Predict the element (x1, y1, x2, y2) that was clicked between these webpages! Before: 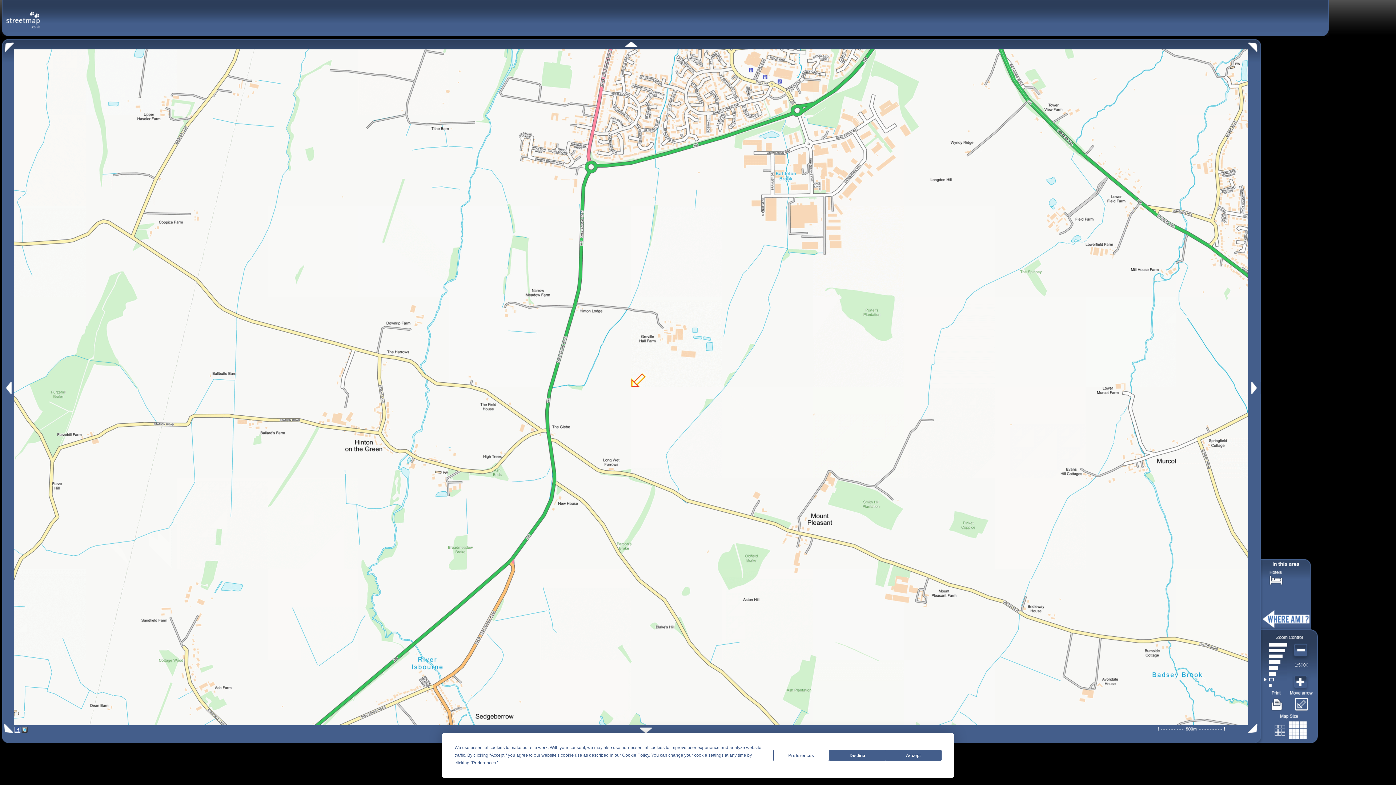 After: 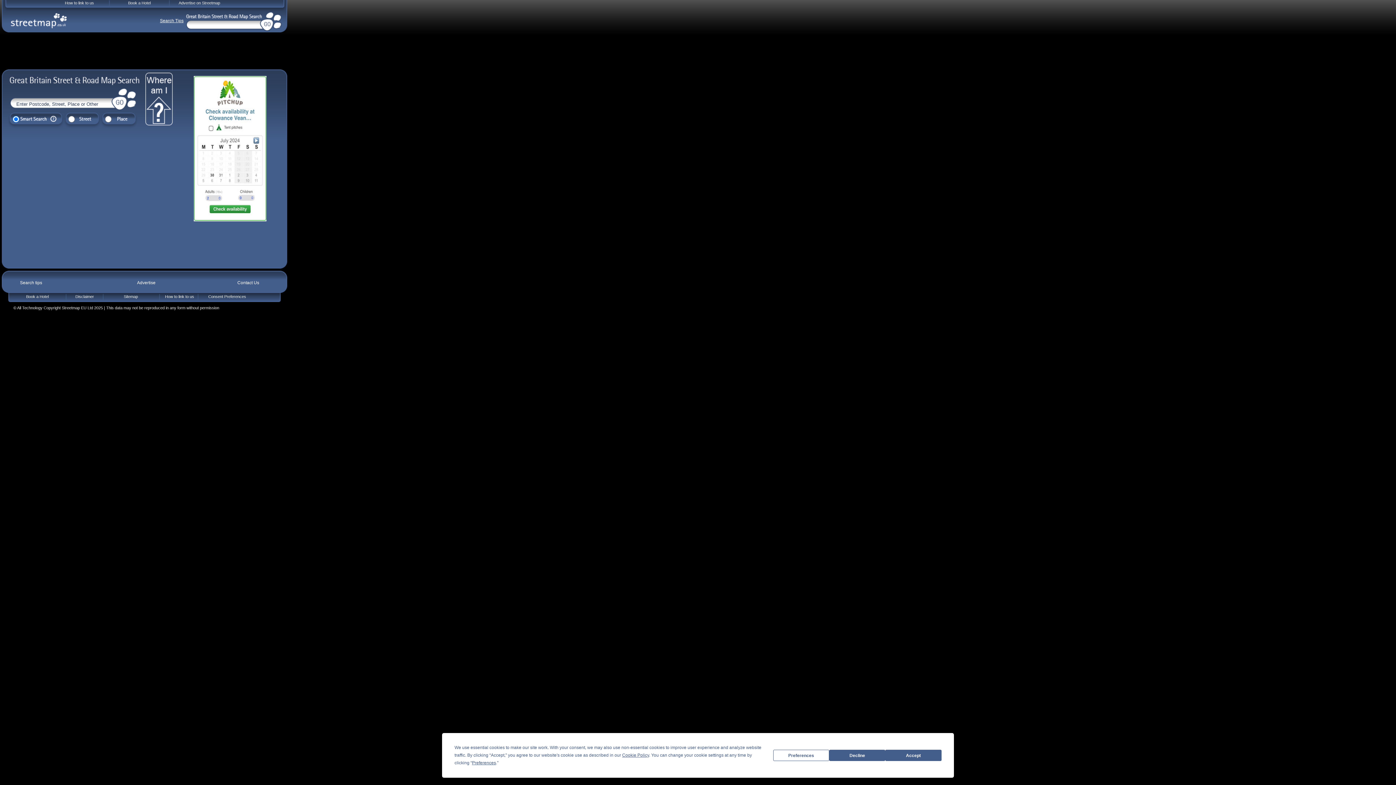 Action: bbox: (5, 10, 40, 20)